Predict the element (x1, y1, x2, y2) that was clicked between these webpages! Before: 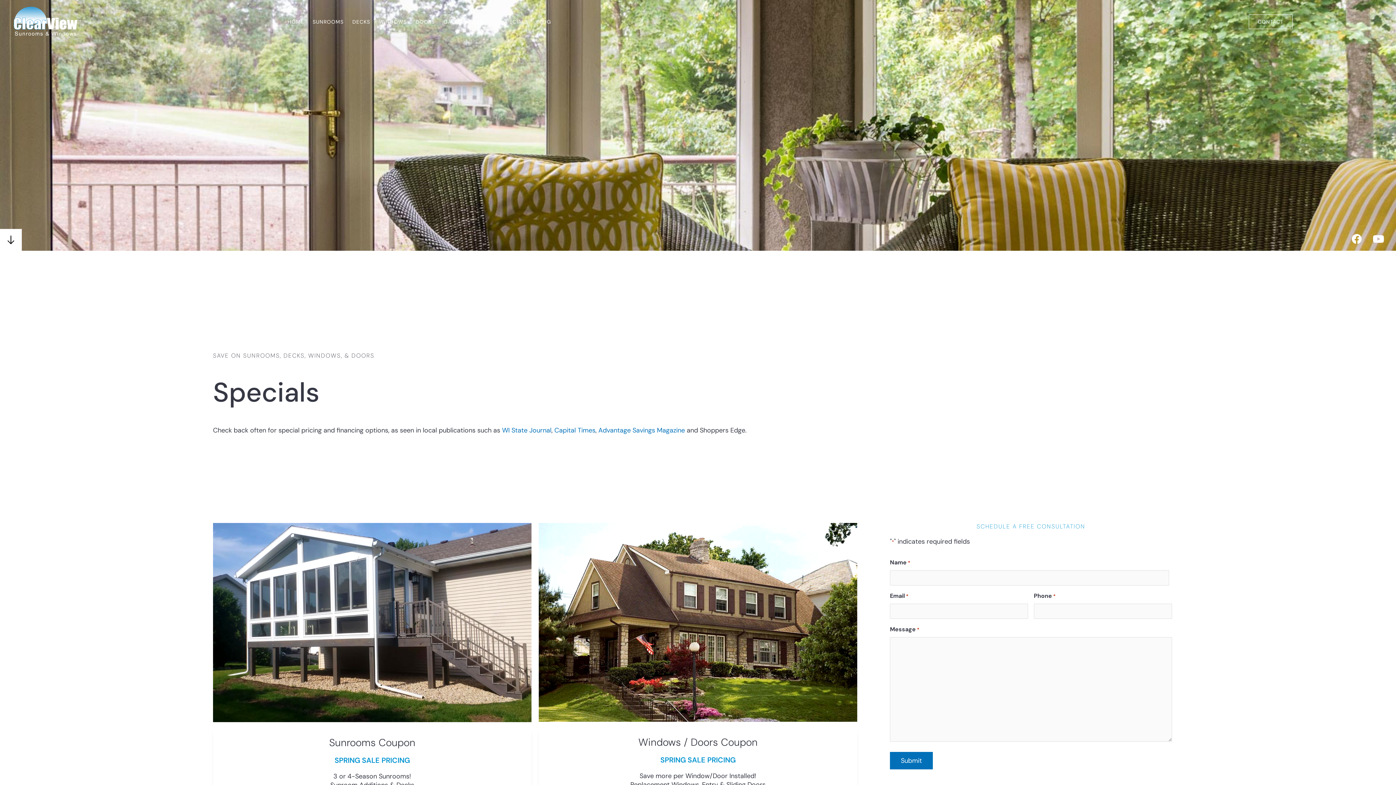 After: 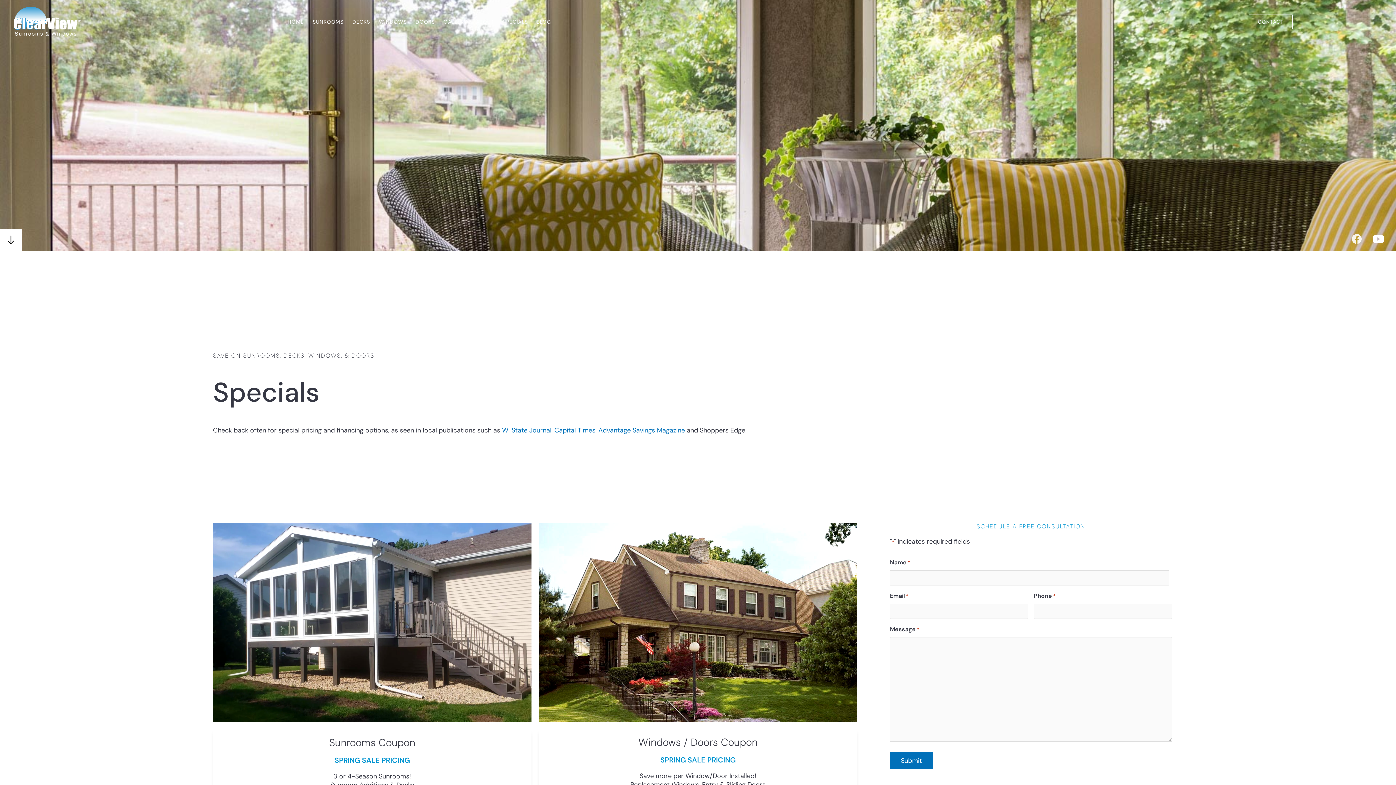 Action: label: Facebook bbox: (1346, 229, 1367, 249)